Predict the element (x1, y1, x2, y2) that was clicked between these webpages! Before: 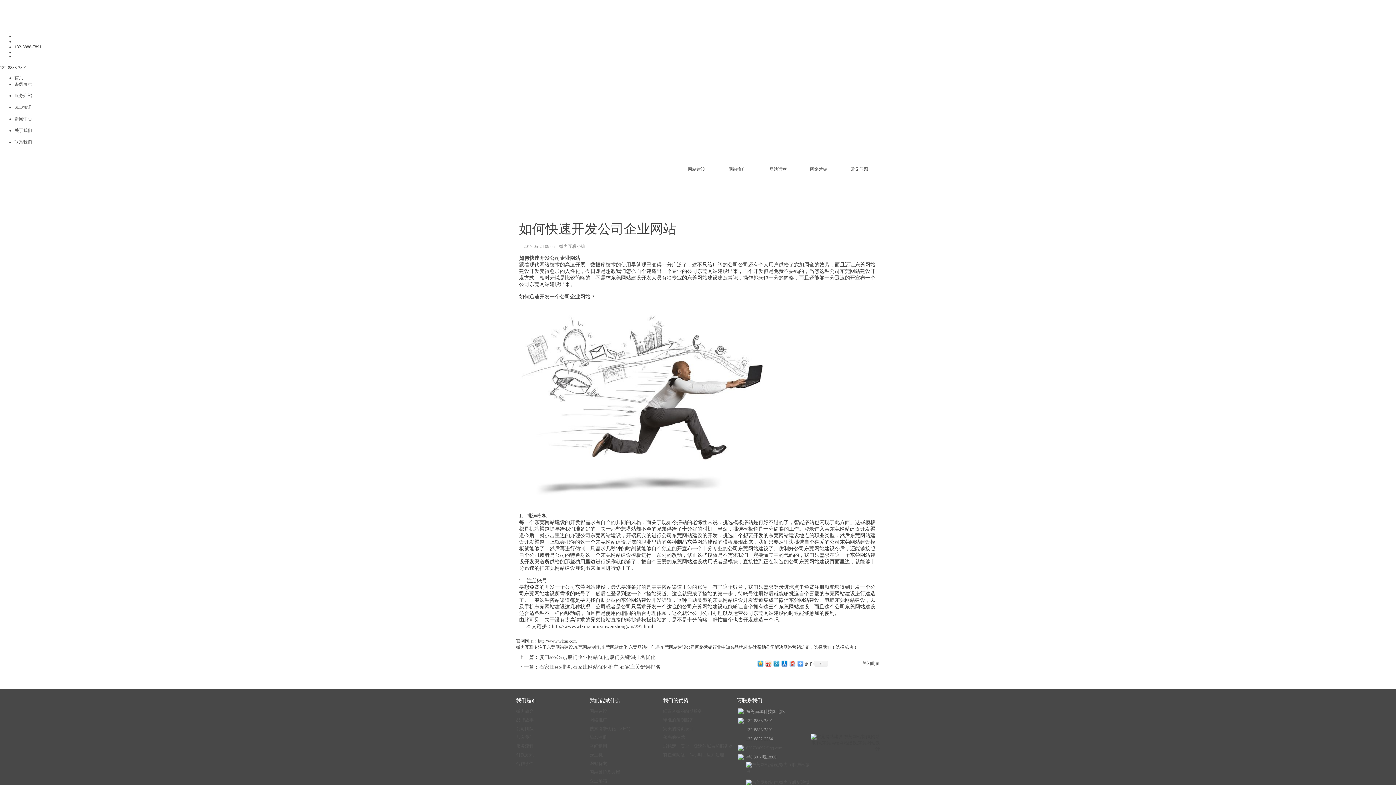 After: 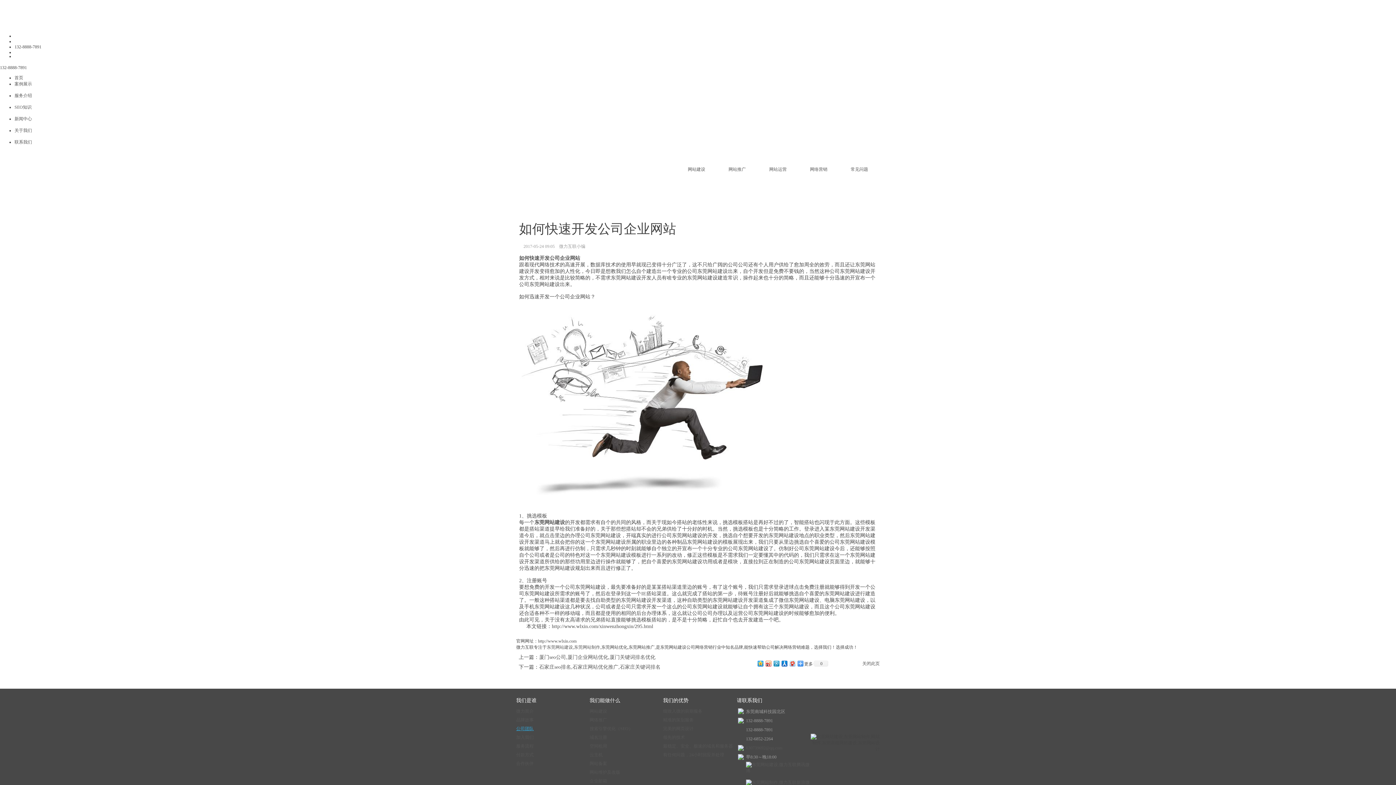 Action: bbox: (516, 726, 533, 731) label: 公司团队